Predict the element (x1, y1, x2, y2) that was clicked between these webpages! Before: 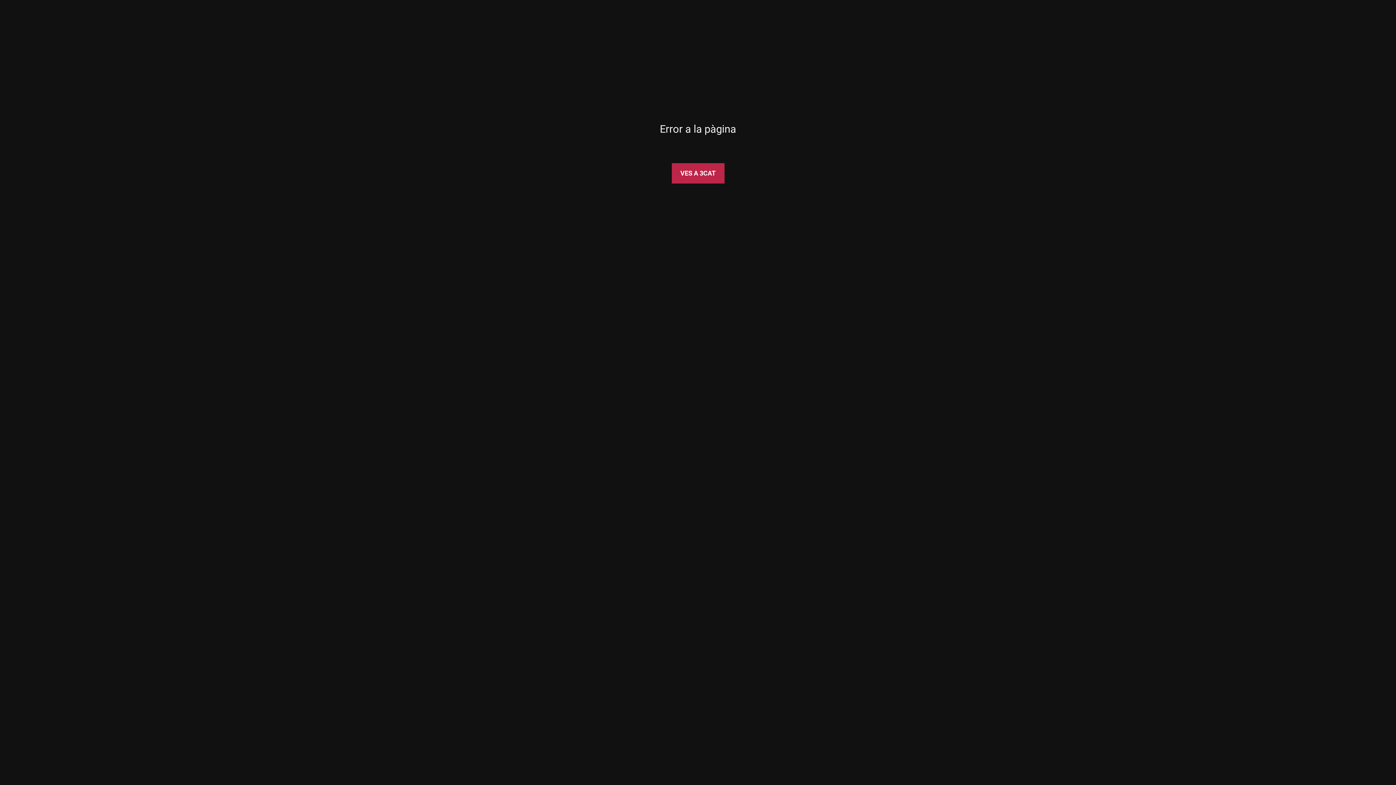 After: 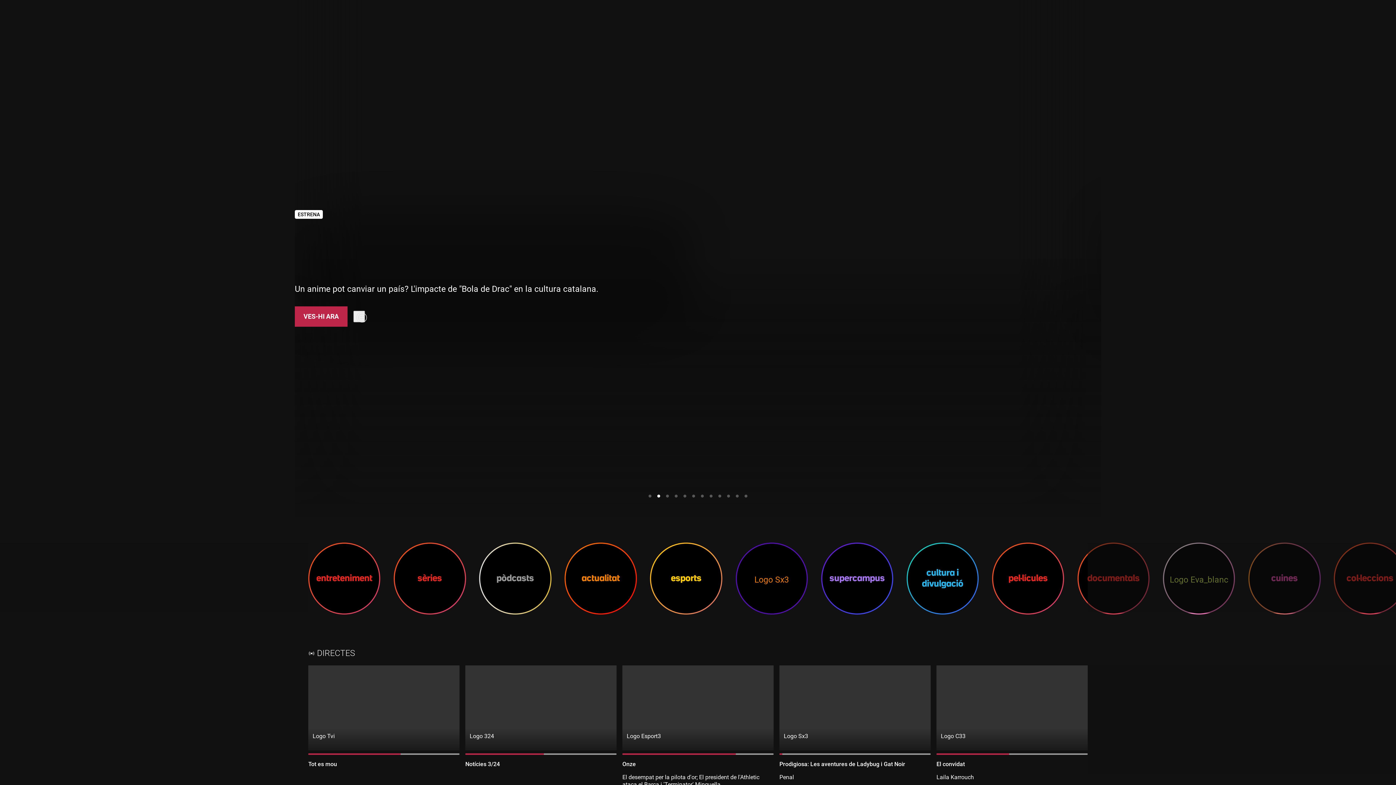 Action: label: VES A 3CAT bbox: (671, 163, 724, 183)